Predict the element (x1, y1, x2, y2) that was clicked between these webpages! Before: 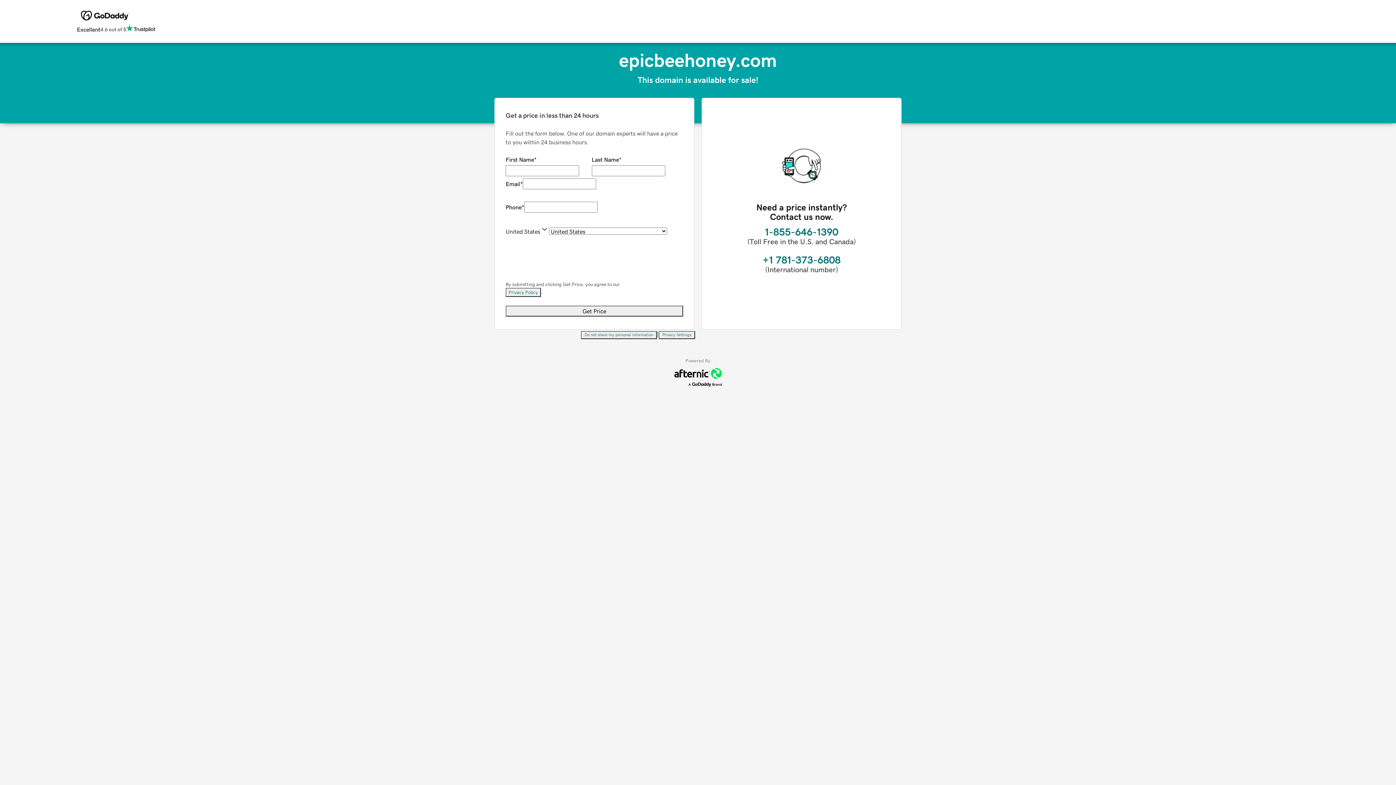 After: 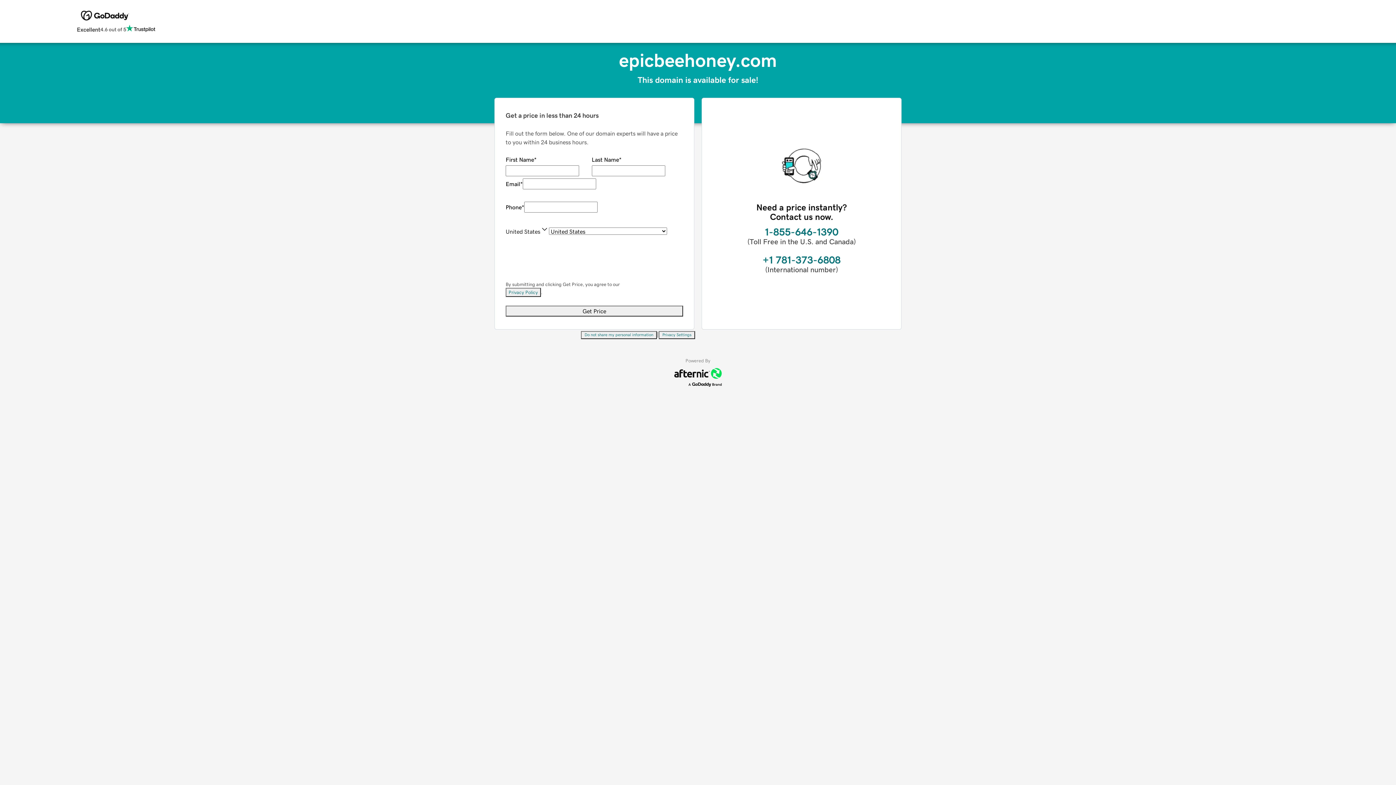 Action: bbox: (658, 331, 695, 339) label: Privacy Settings